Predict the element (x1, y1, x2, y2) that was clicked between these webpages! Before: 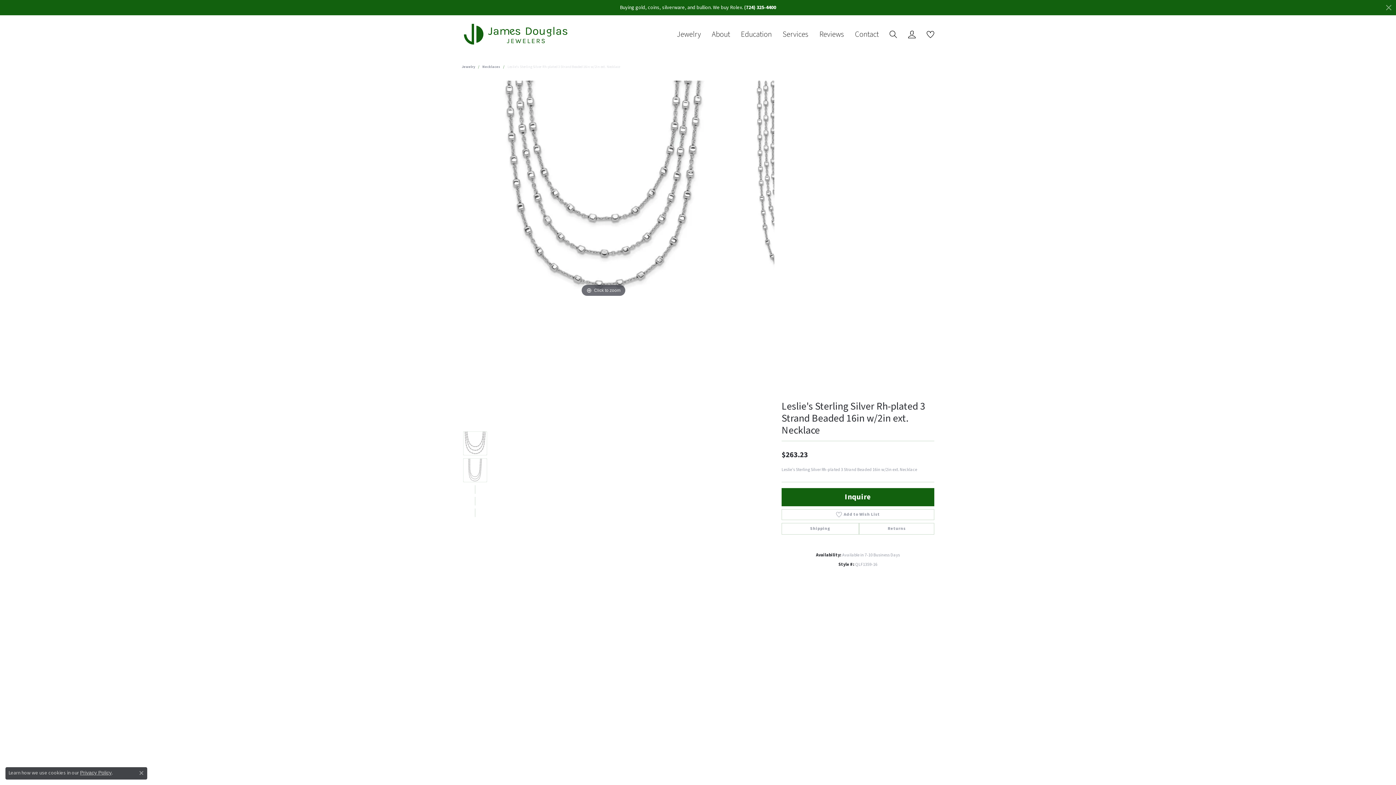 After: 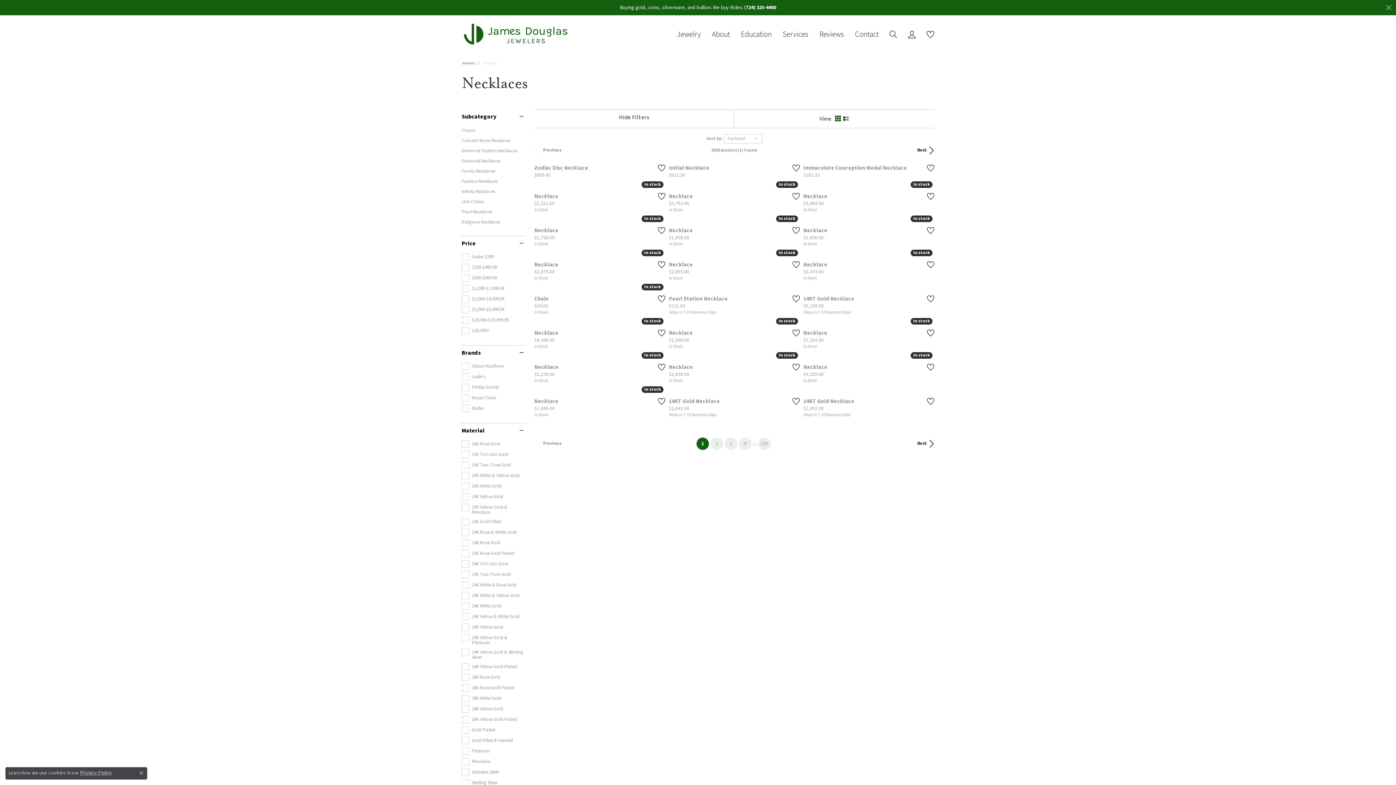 Action: bbox: (482, 64, 500, 69) label: Necklaces